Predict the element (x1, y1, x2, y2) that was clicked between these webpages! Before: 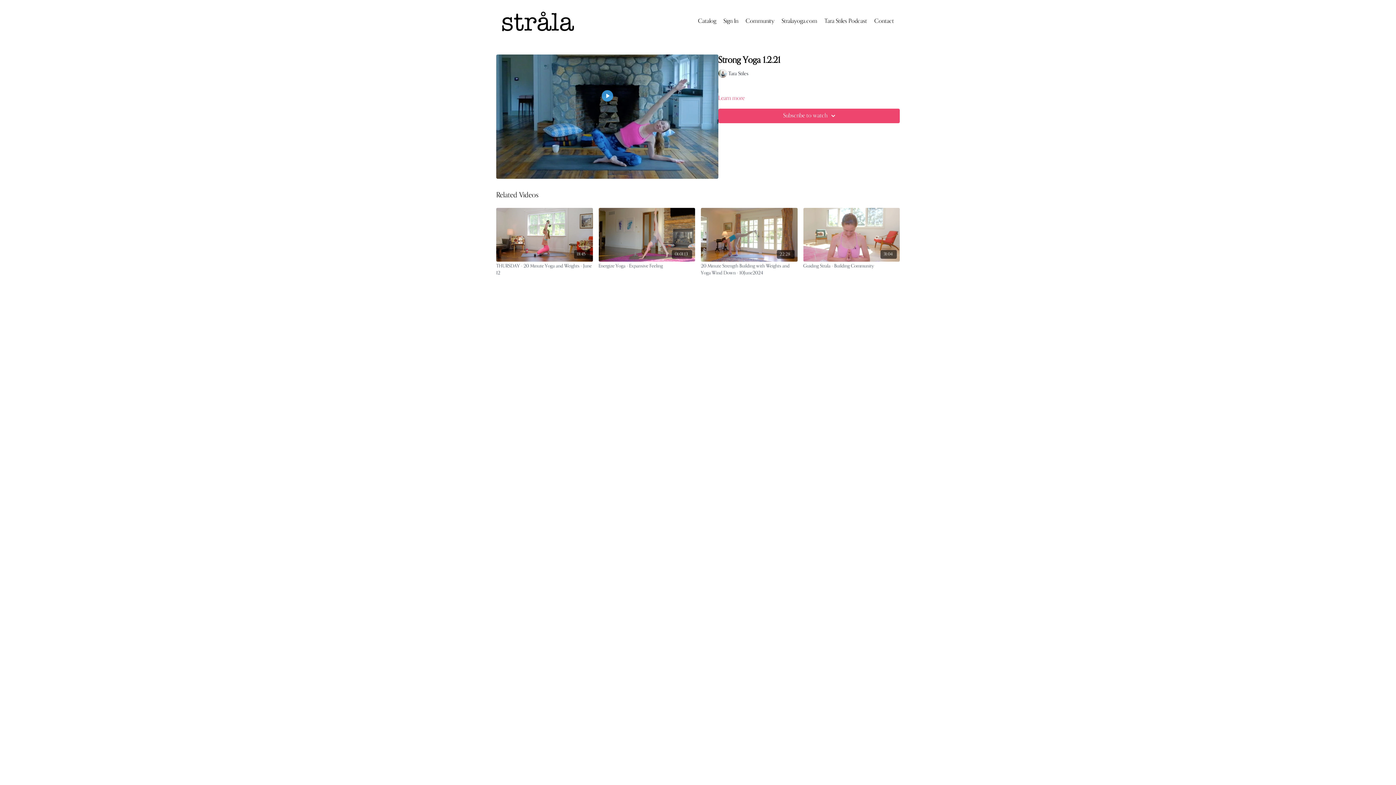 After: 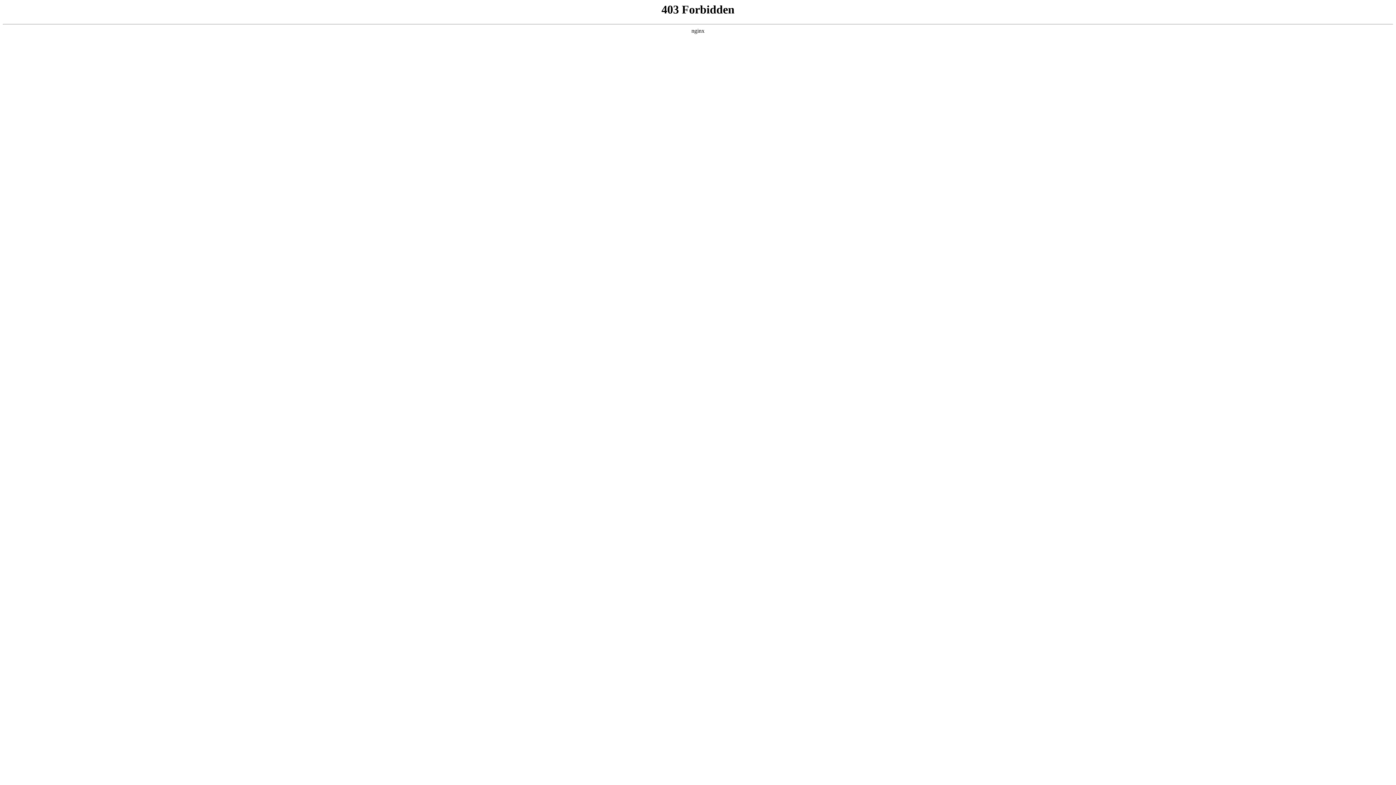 Action: bbox: (874, 17, 894, 25) label: Contact